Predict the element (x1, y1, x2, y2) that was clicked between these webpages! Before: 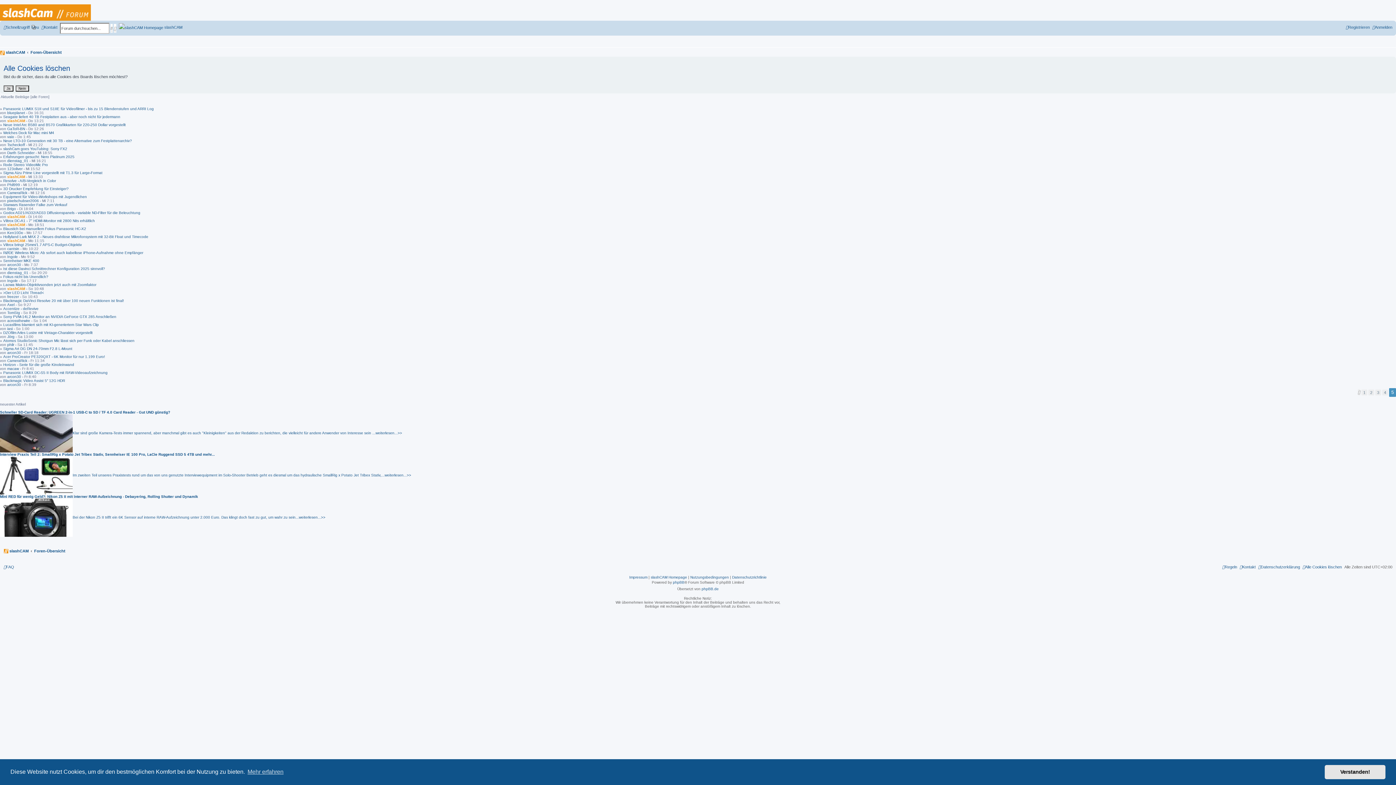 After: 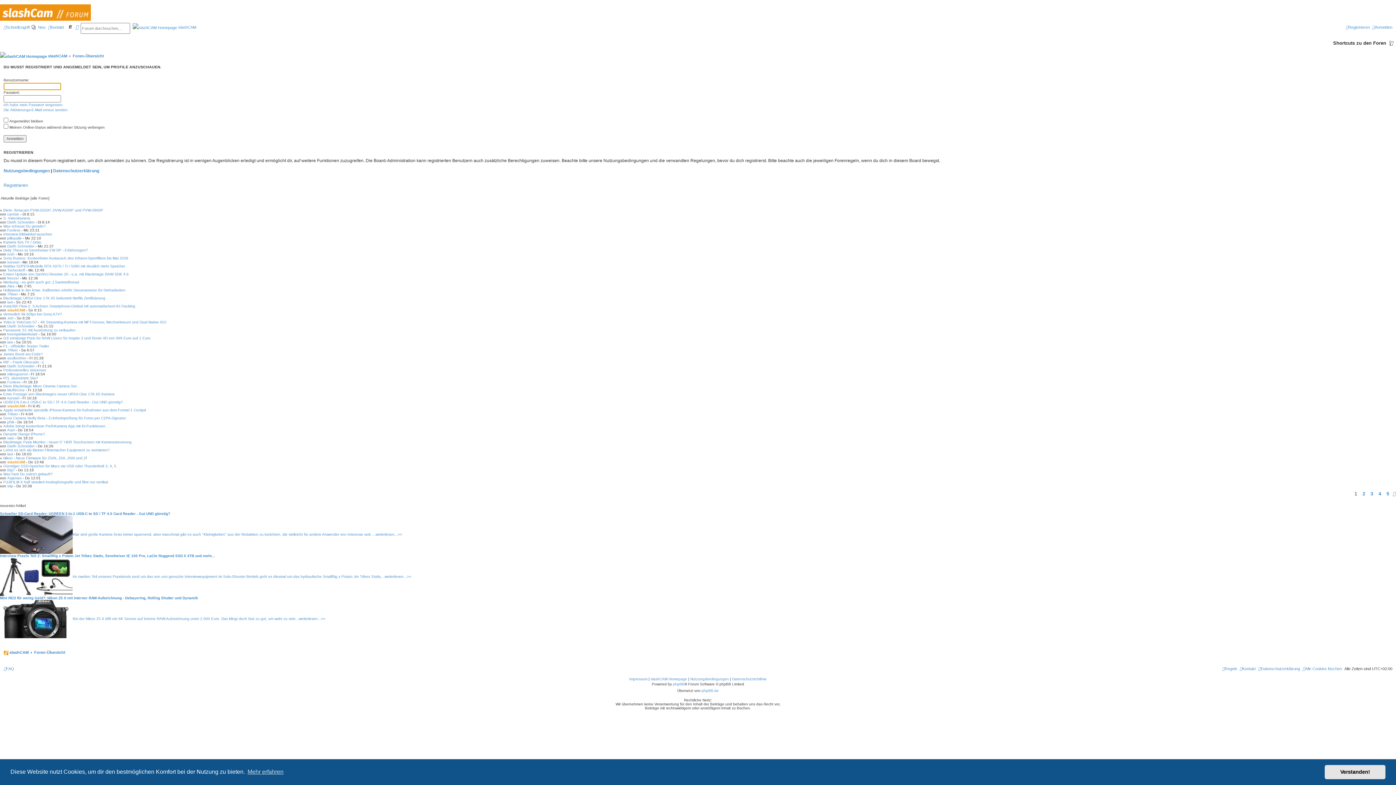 Action: label: acrossthewire bbox: (7, 318, 30, 322)